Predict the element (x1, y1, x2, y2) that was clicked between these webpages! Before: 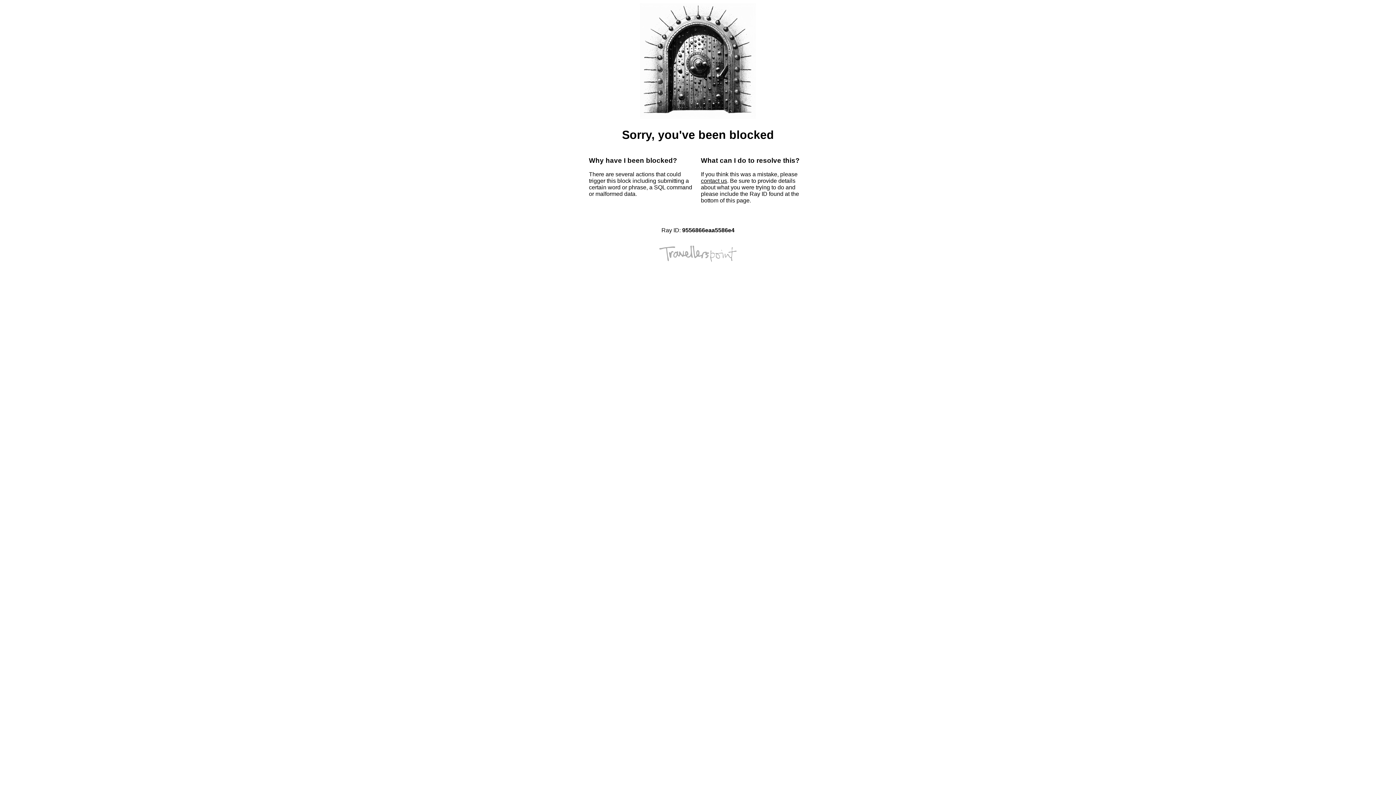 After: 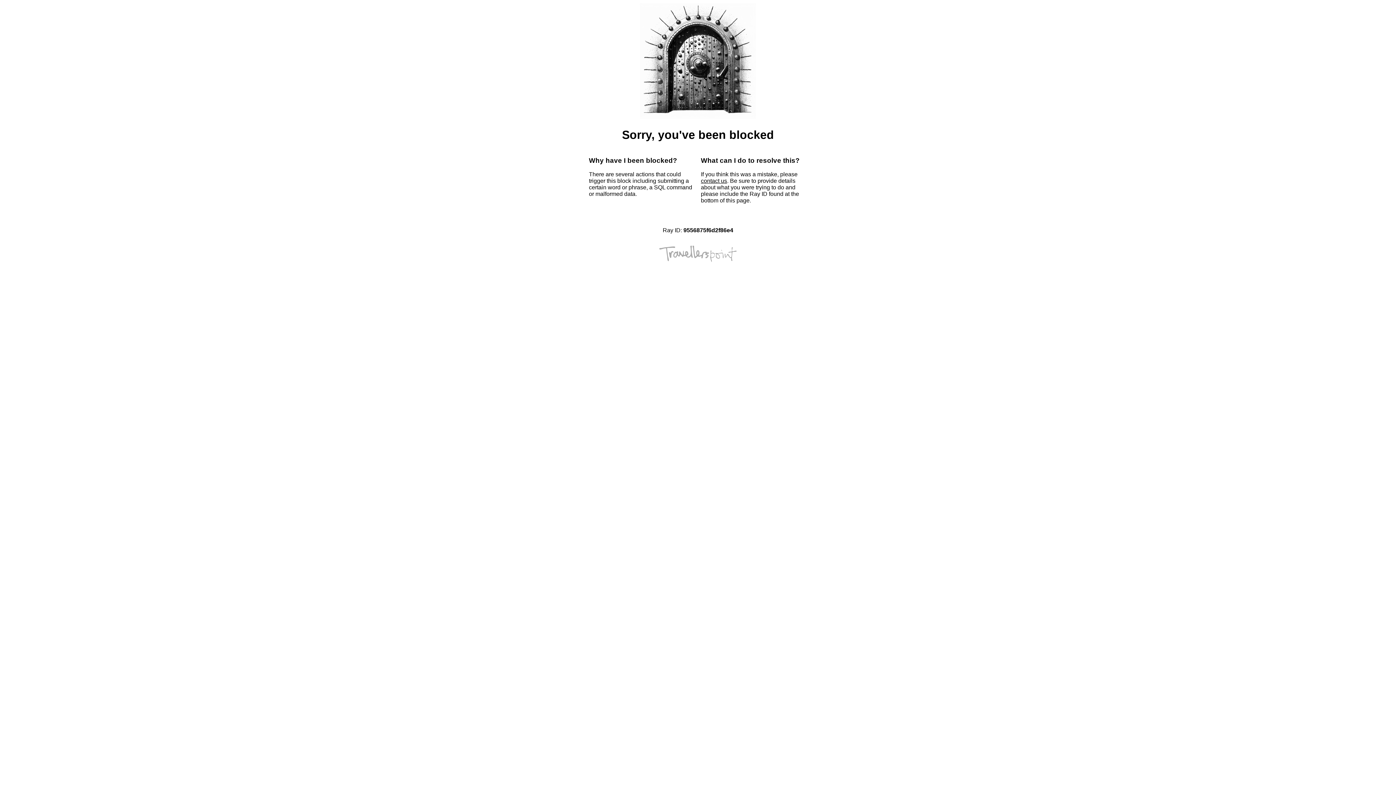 Action: label: contact us bbox: (701, 177, 727, 184)